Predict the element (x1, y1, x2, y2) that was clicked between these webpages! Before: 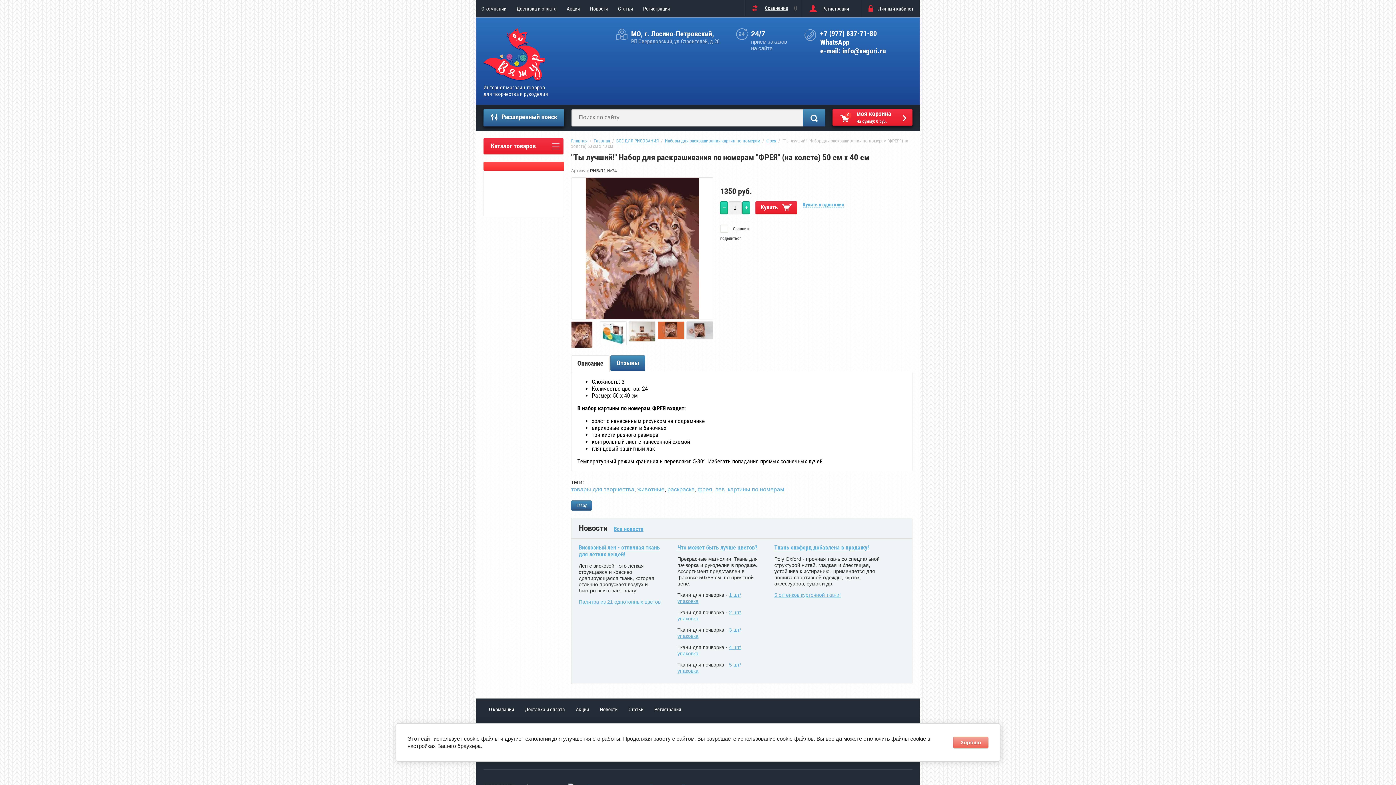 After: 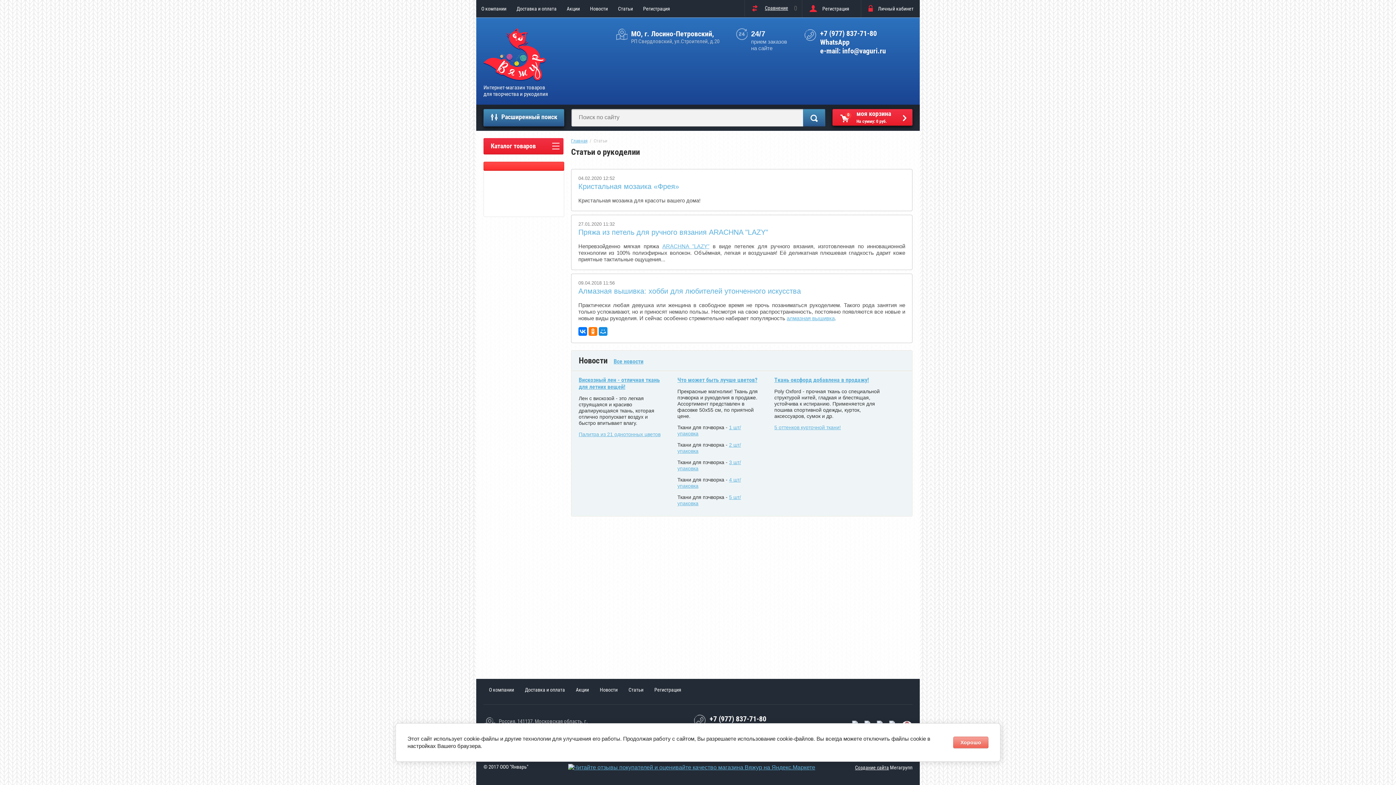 Action: bbox: (618, 0, 633, 17) label: Статьи